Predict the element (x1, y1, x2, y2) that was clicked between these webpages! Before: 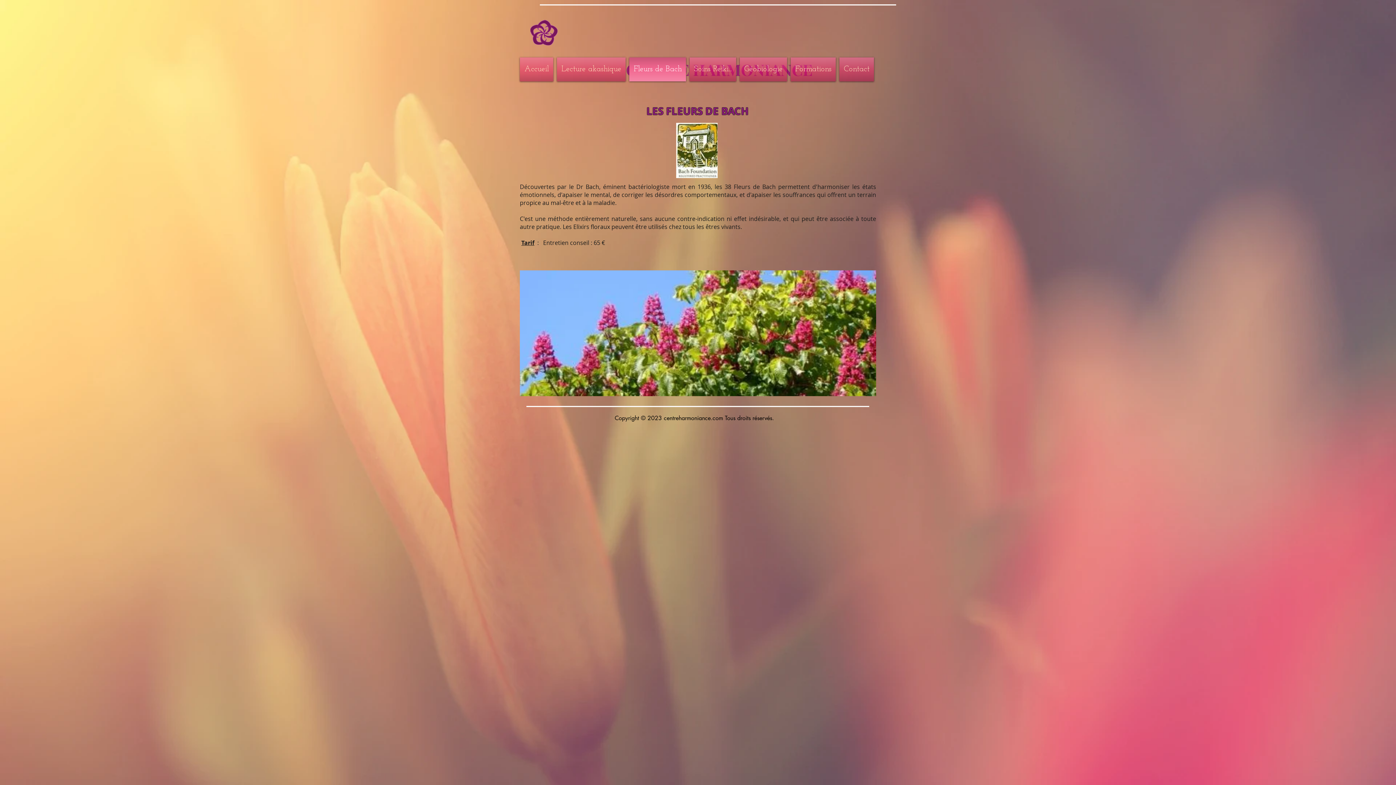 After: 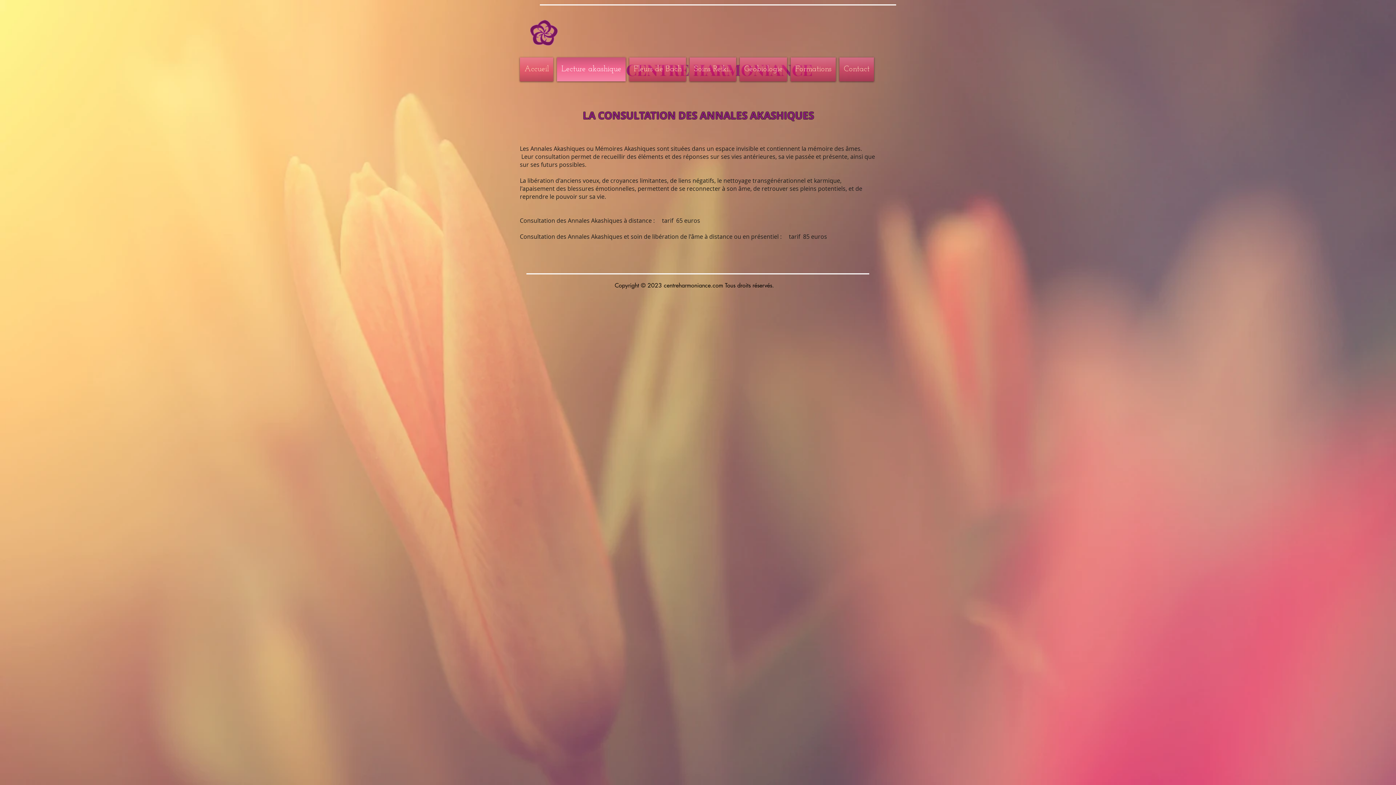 Action: label: Lecture akashique bbox: (555, 57, 627, 81)